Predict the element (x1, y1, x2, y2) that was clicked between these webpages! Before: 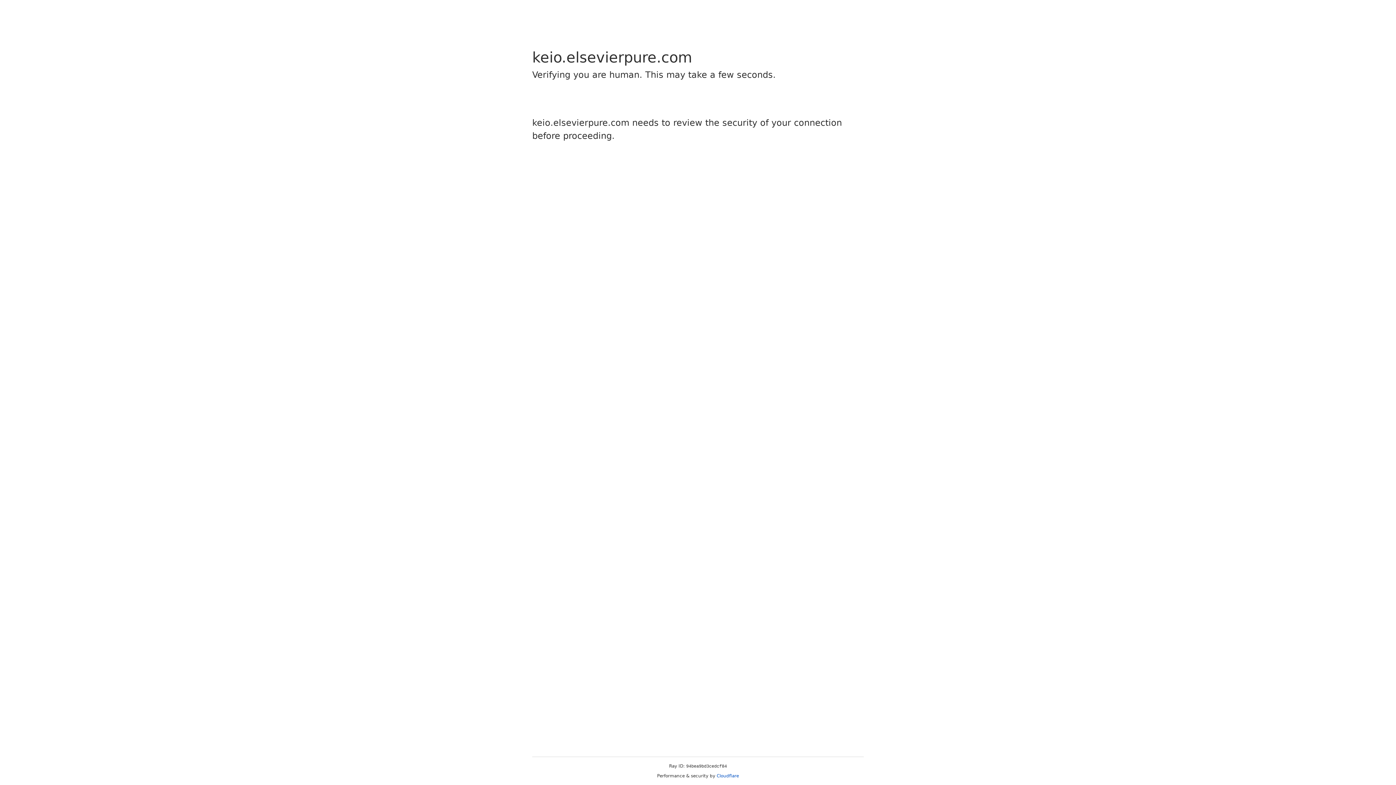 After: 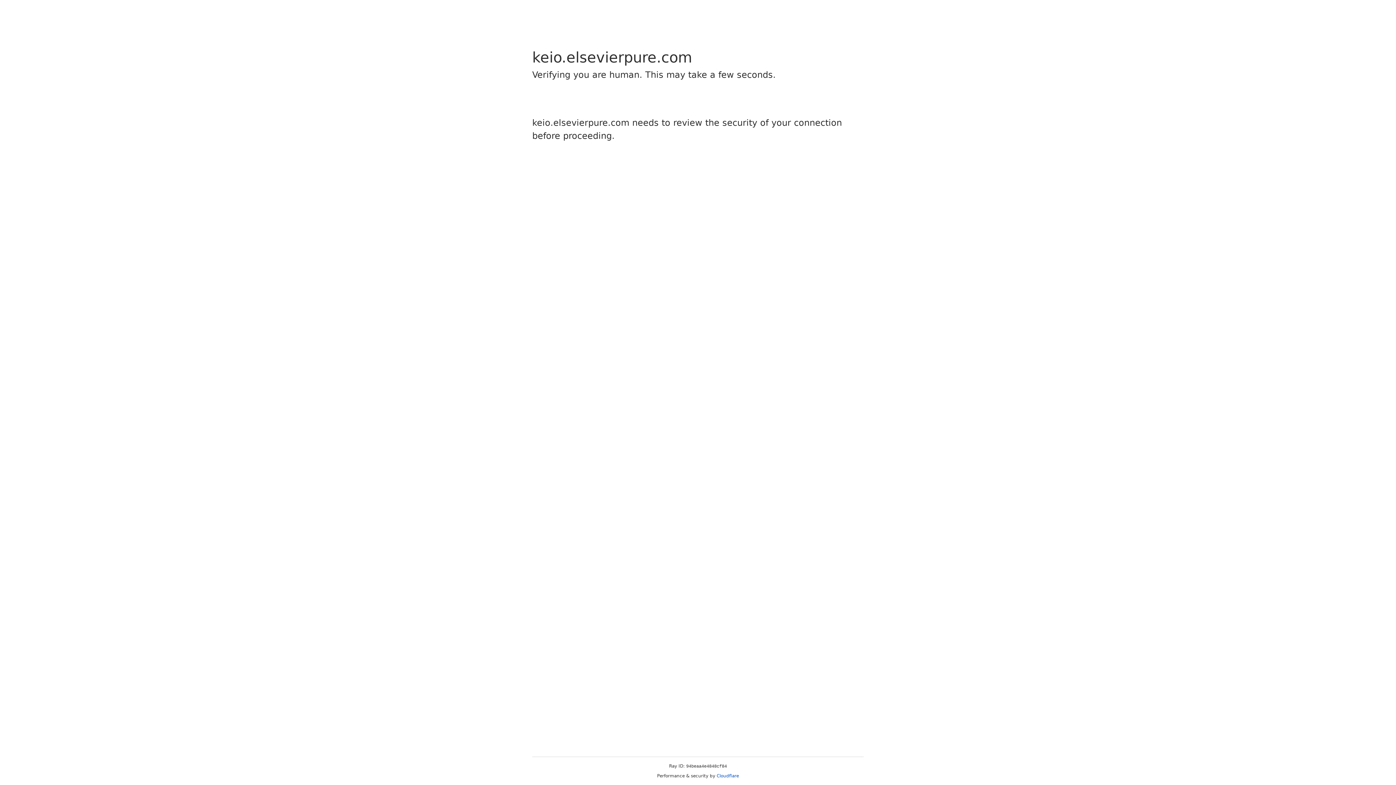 Action: label: Cloudflare bbox: (716, 773, 739, 778)